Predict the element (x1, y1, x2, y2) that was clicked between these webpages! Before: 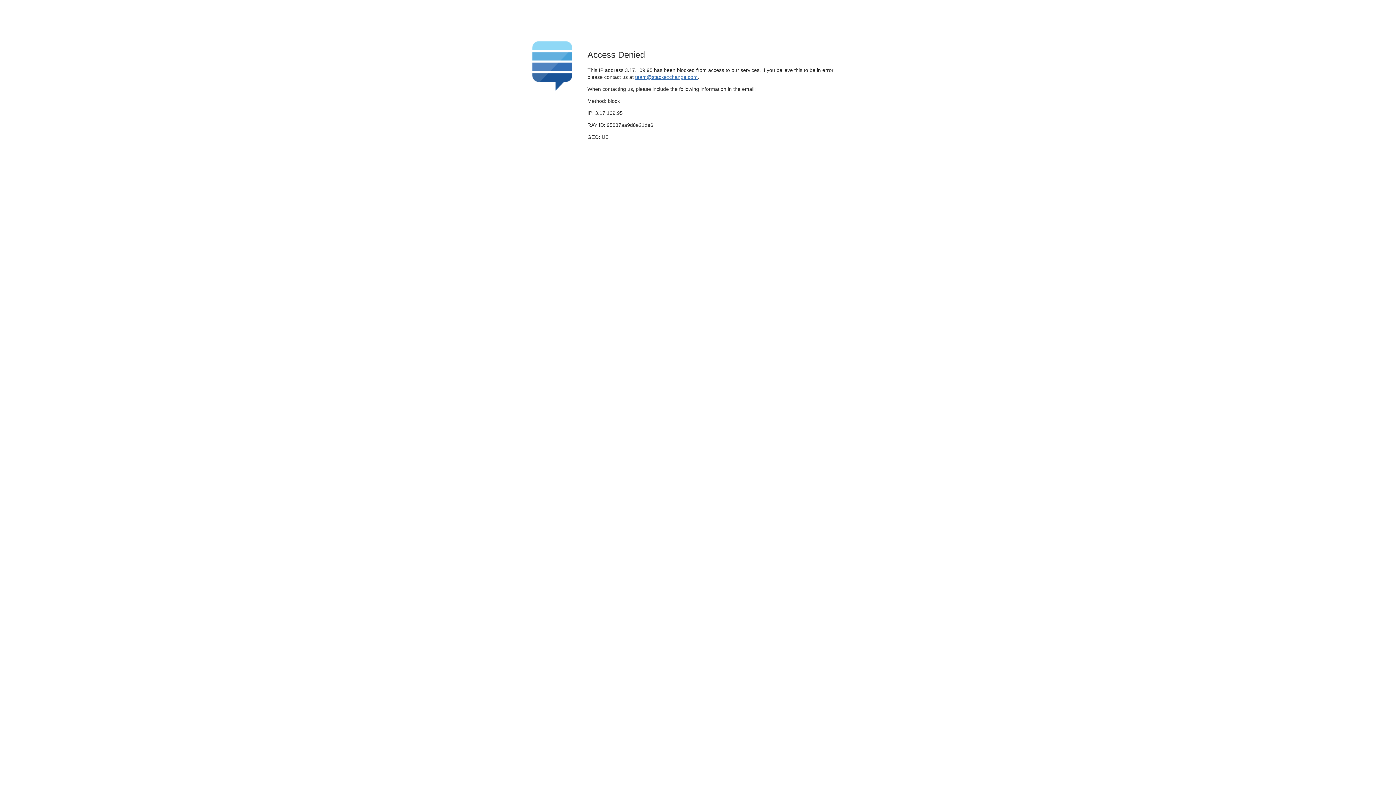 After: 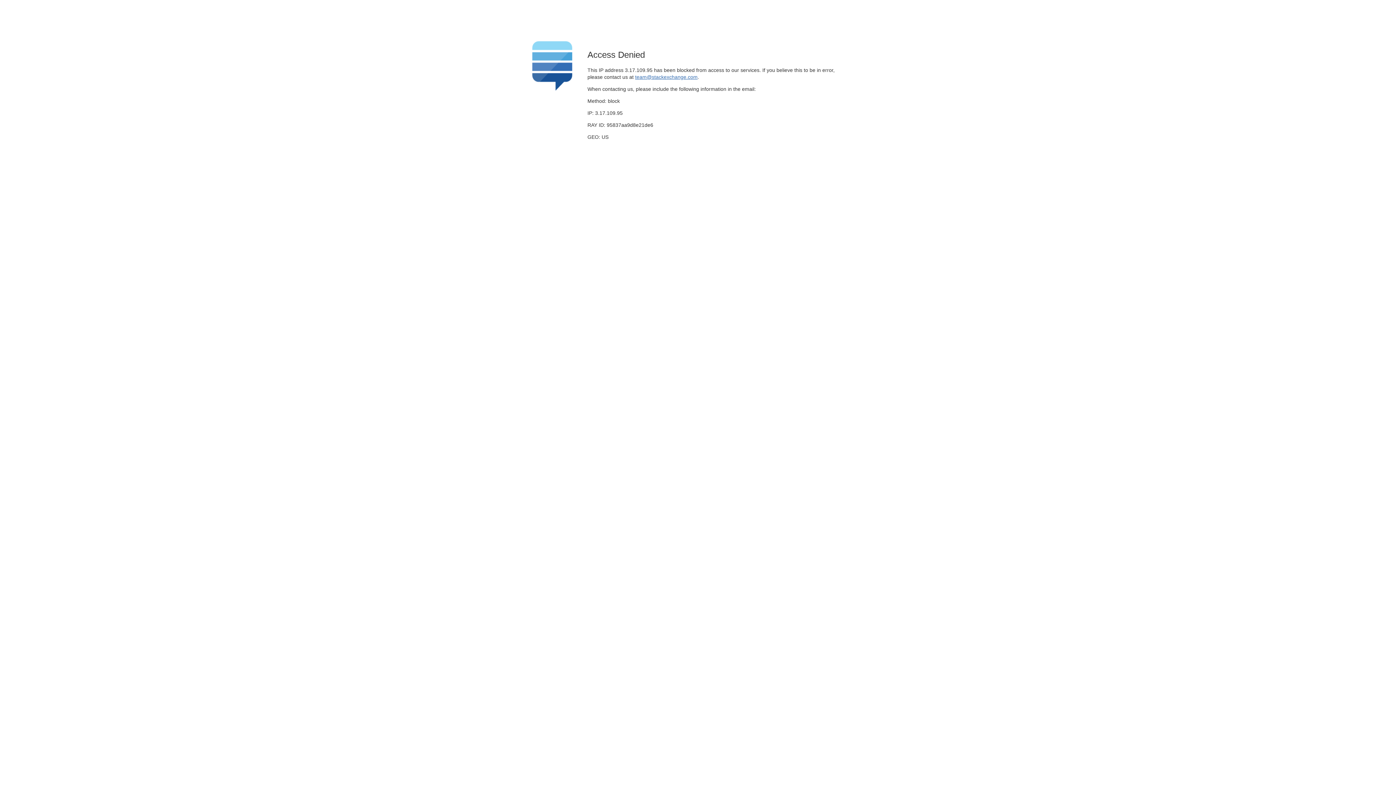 Action: label: team@stackexchange.com bbox: (635, 74, 697, 79)